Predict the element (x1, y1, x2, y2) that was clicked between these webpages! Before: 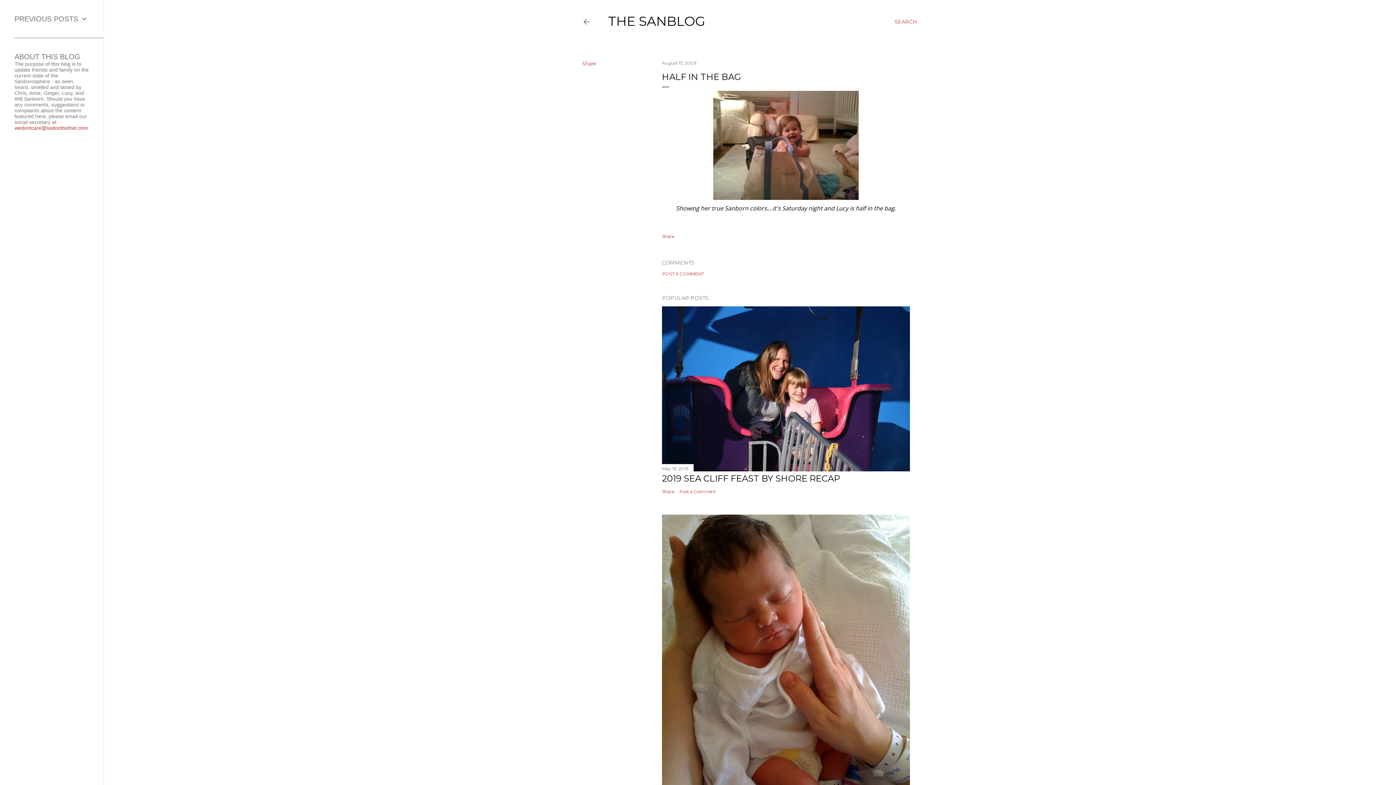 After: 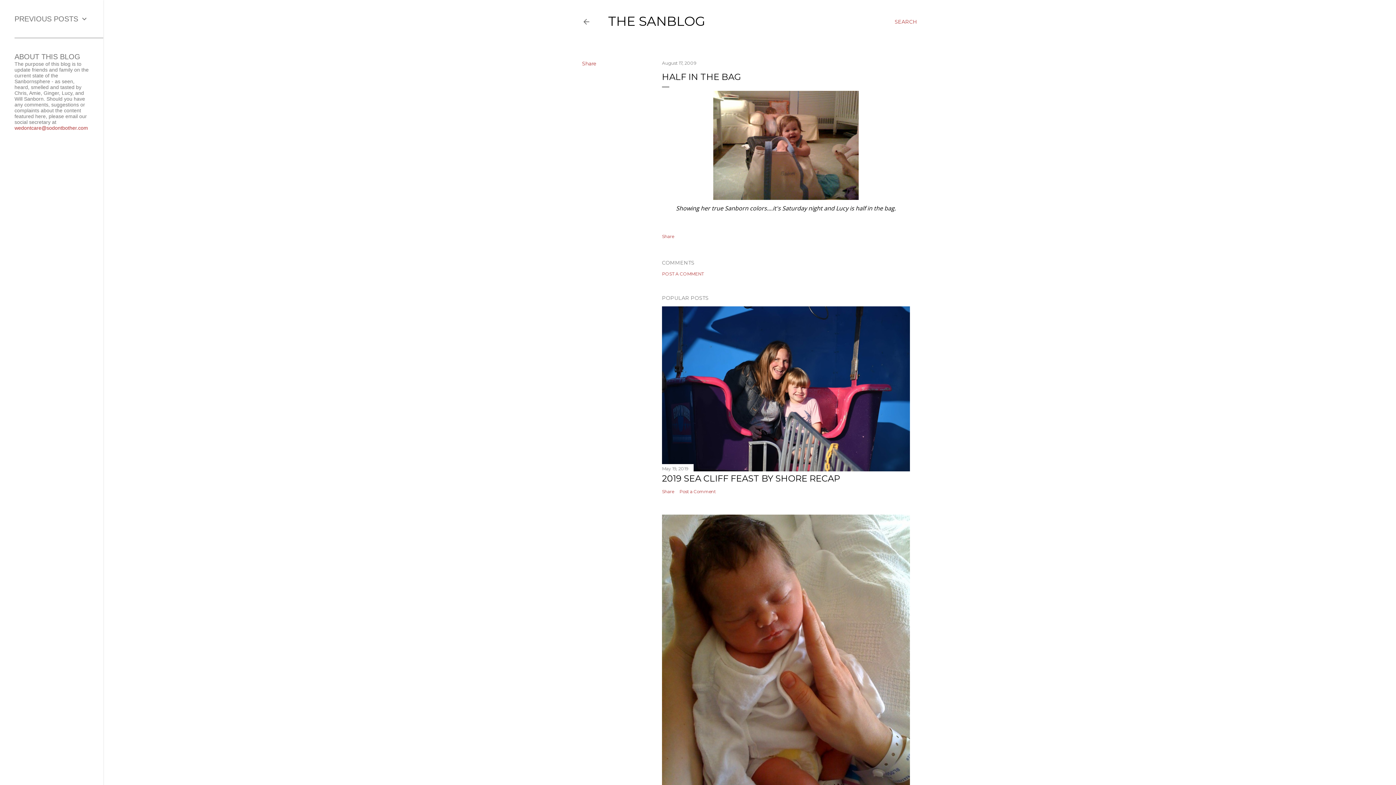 Action: label: wedontcare@sodontbother.com bbox: (14, 125, 88, 130)